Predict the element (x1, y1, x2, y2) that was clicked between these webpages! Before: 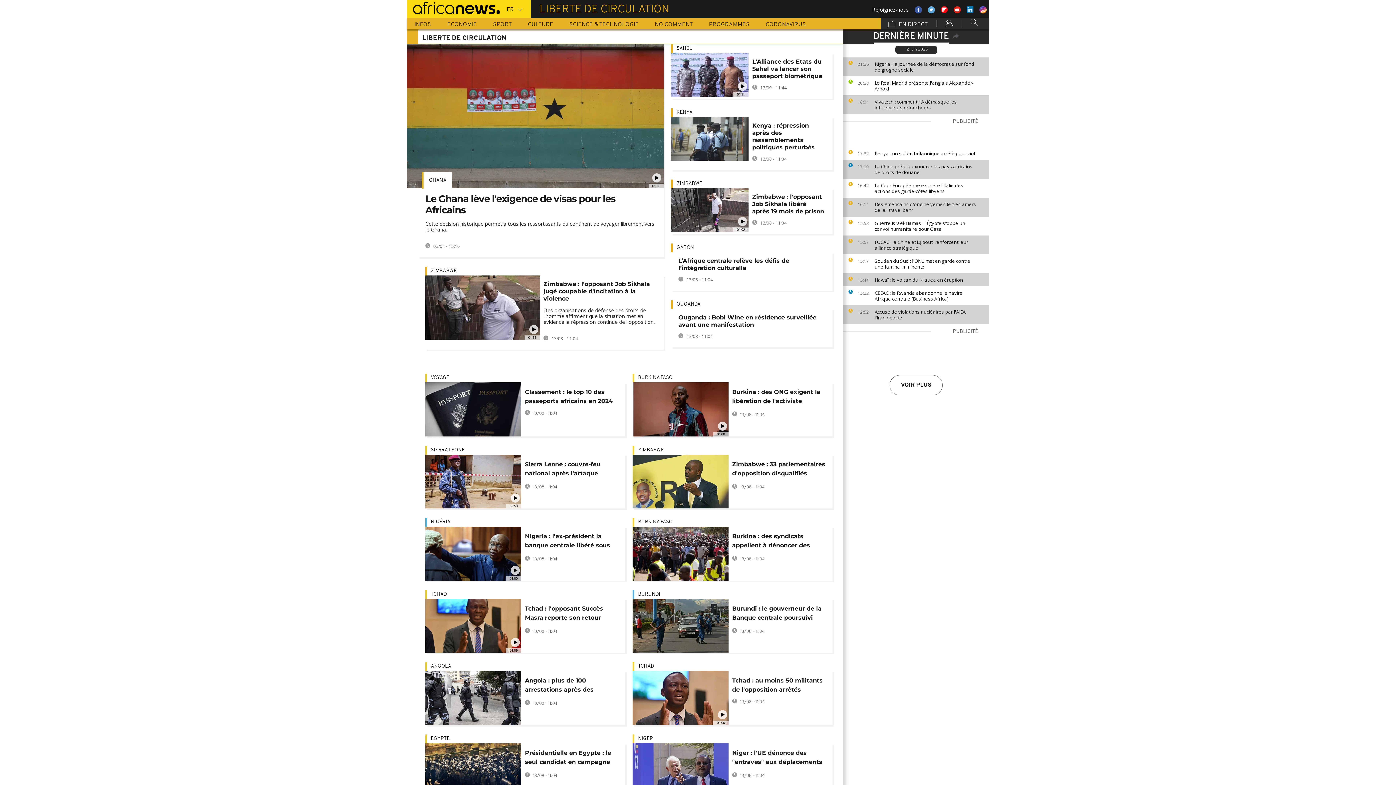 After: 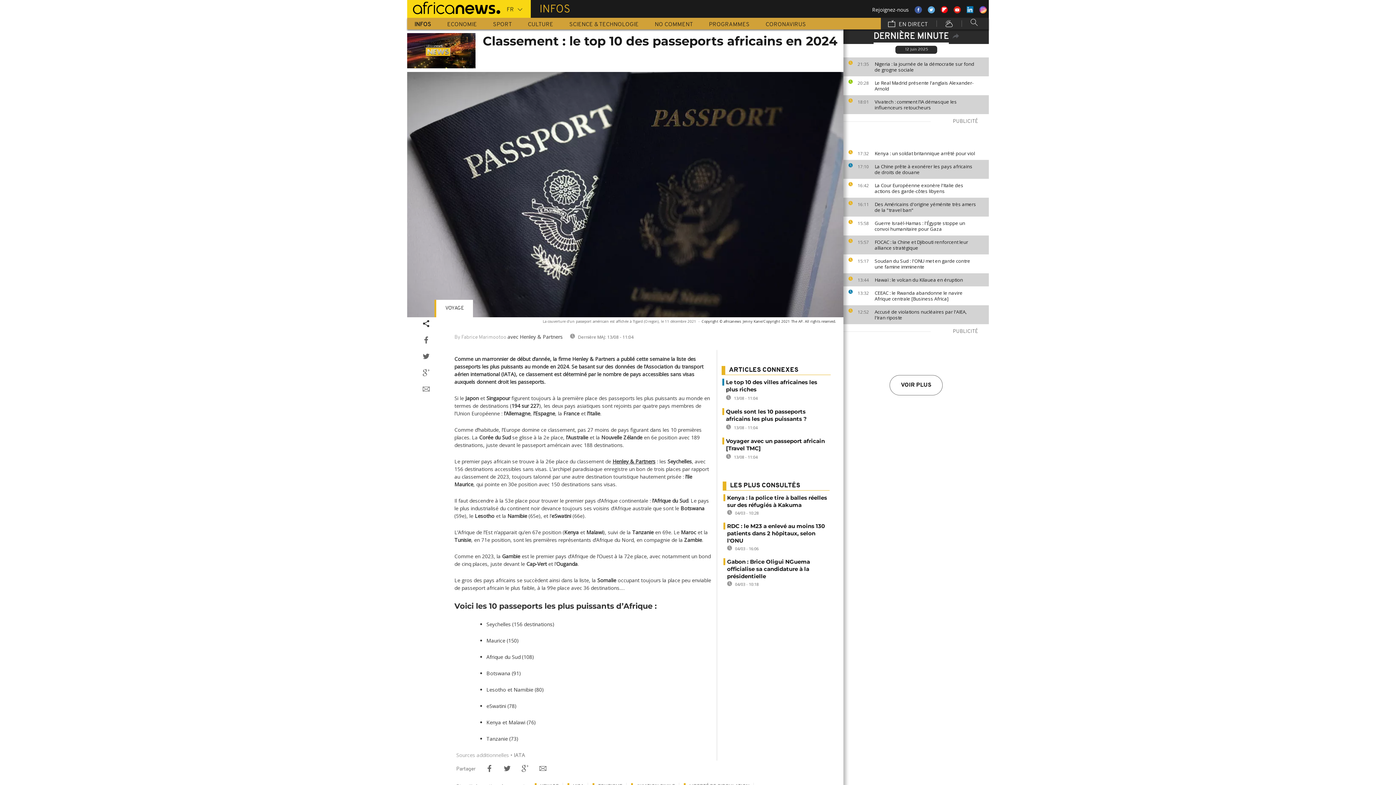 Action: bbox: (425, 382, 521, 436)